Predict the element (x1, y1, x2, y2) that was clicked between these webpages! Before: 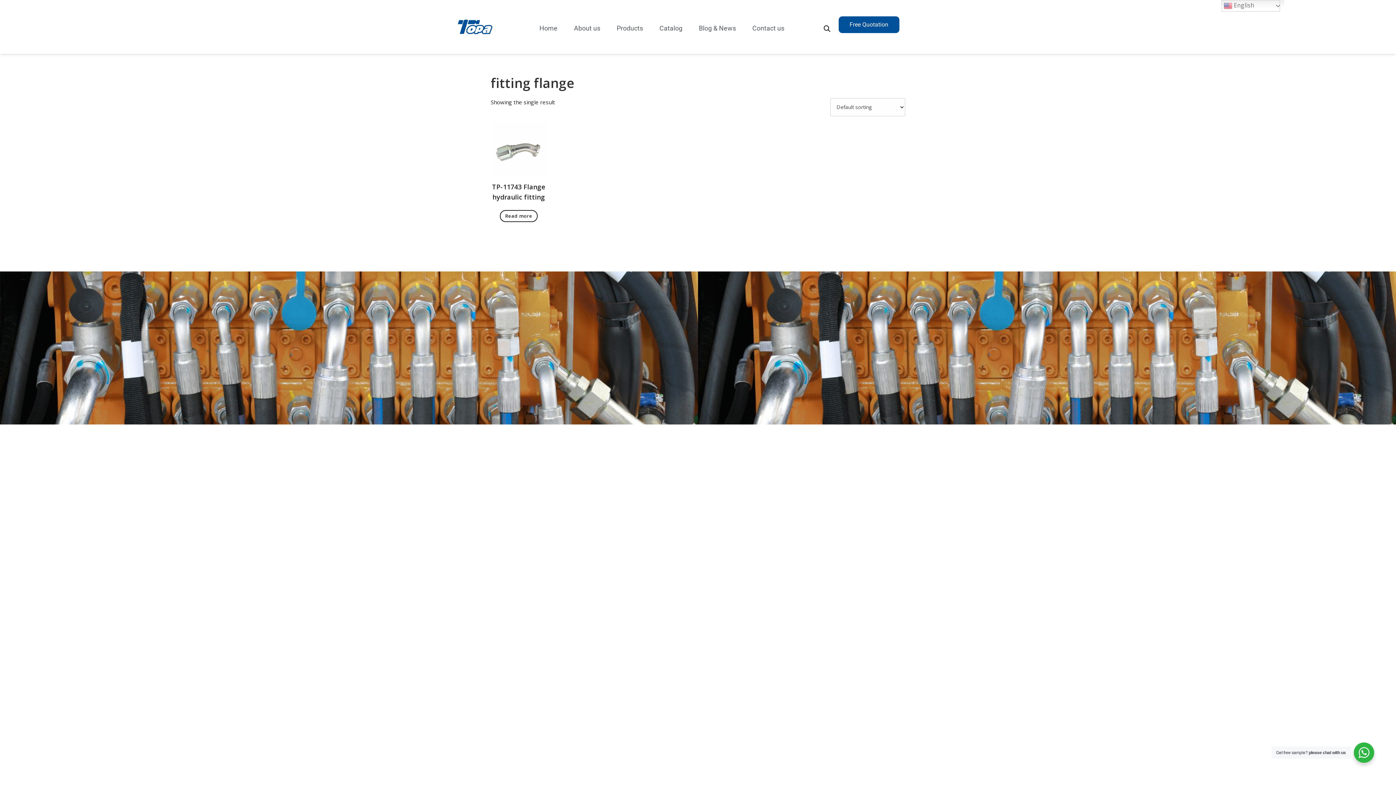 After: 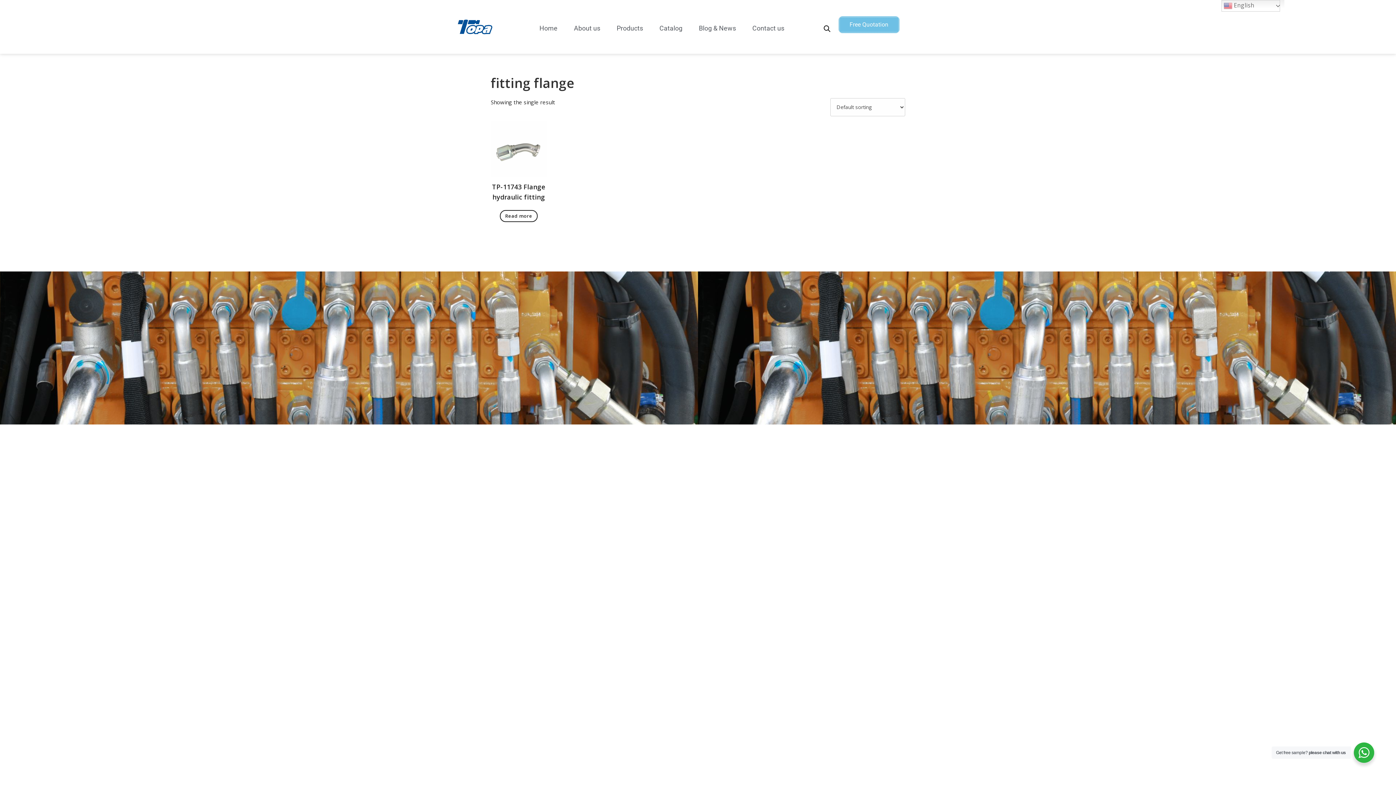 Action: label: Free Quotation bbox: (838, 16, 899, 33)